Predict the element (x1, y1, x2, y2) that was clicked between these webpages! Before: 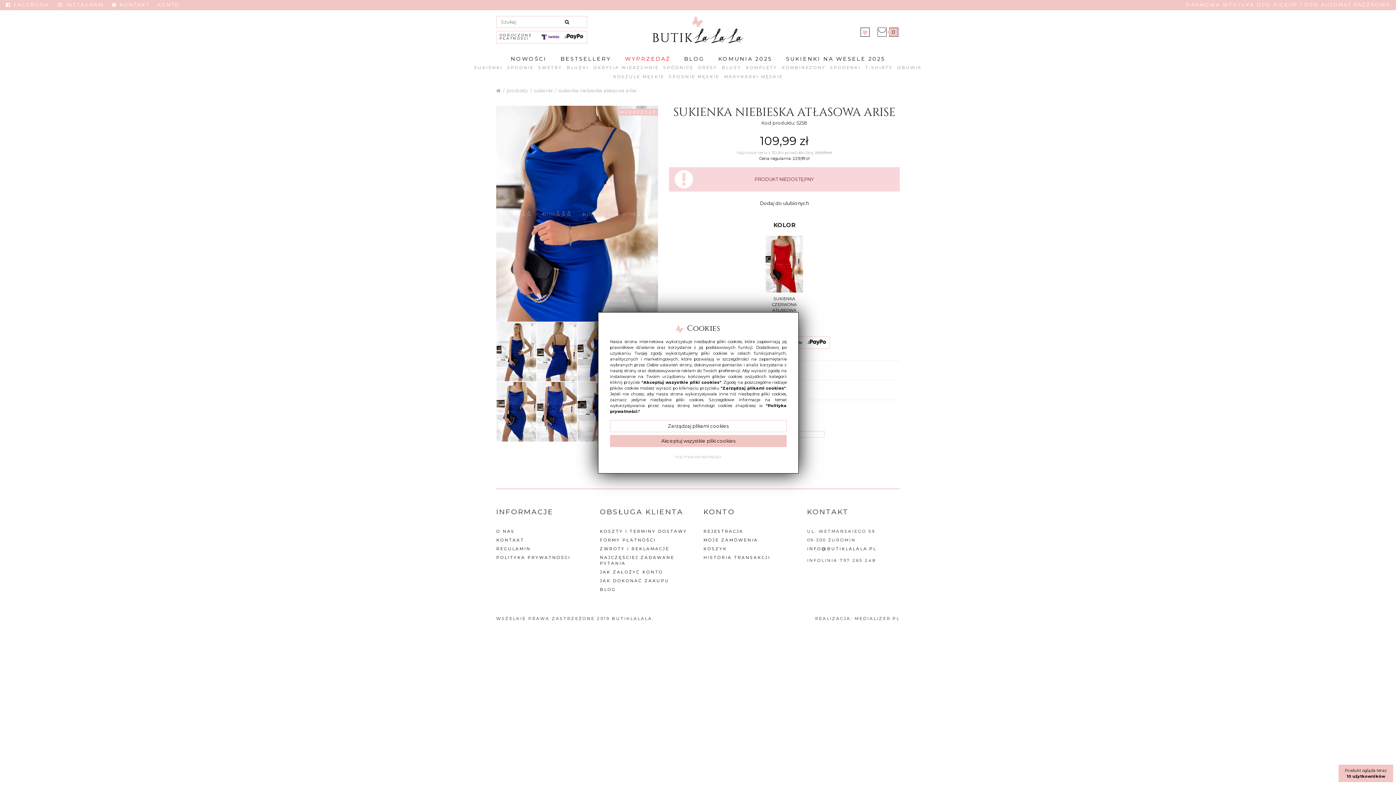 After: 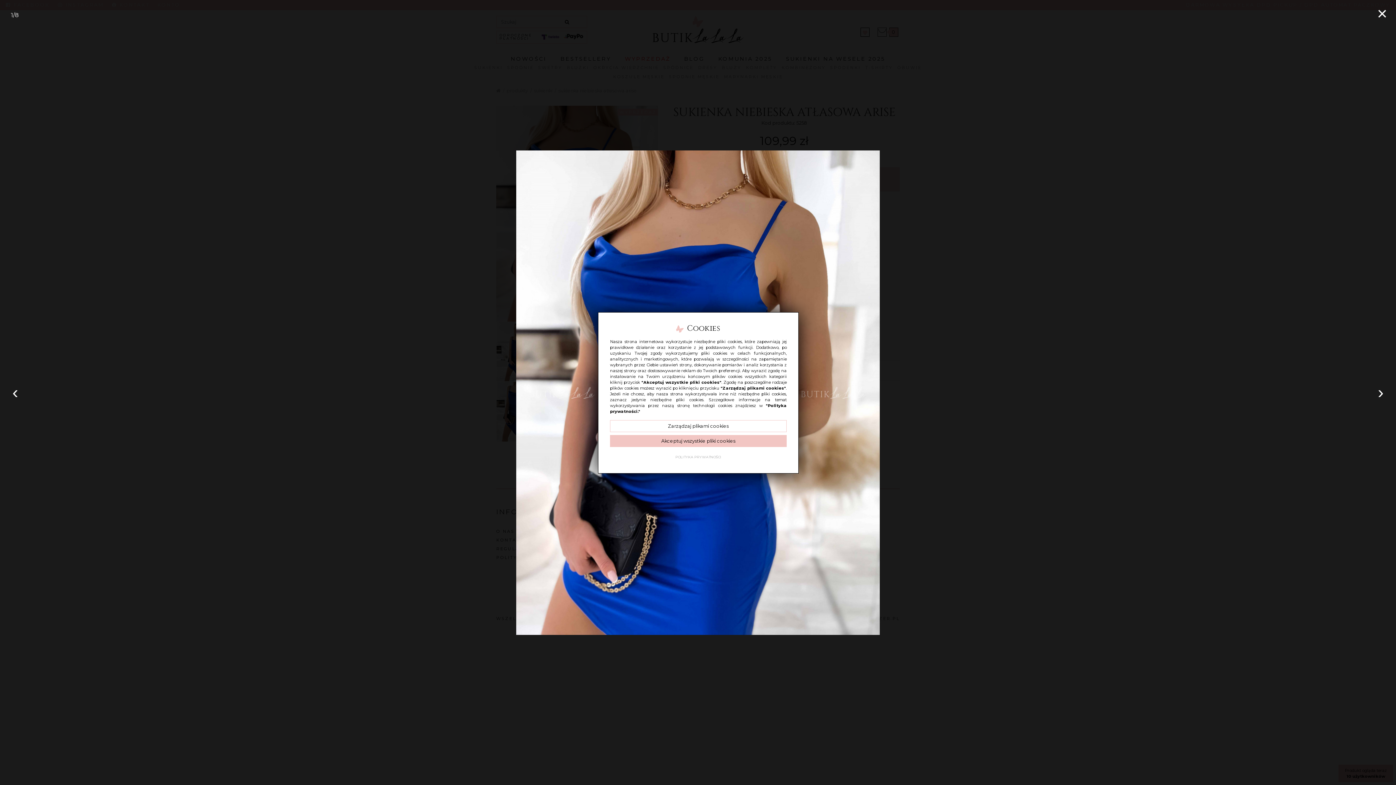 Action: bbox: (496, 210, 658, 216)